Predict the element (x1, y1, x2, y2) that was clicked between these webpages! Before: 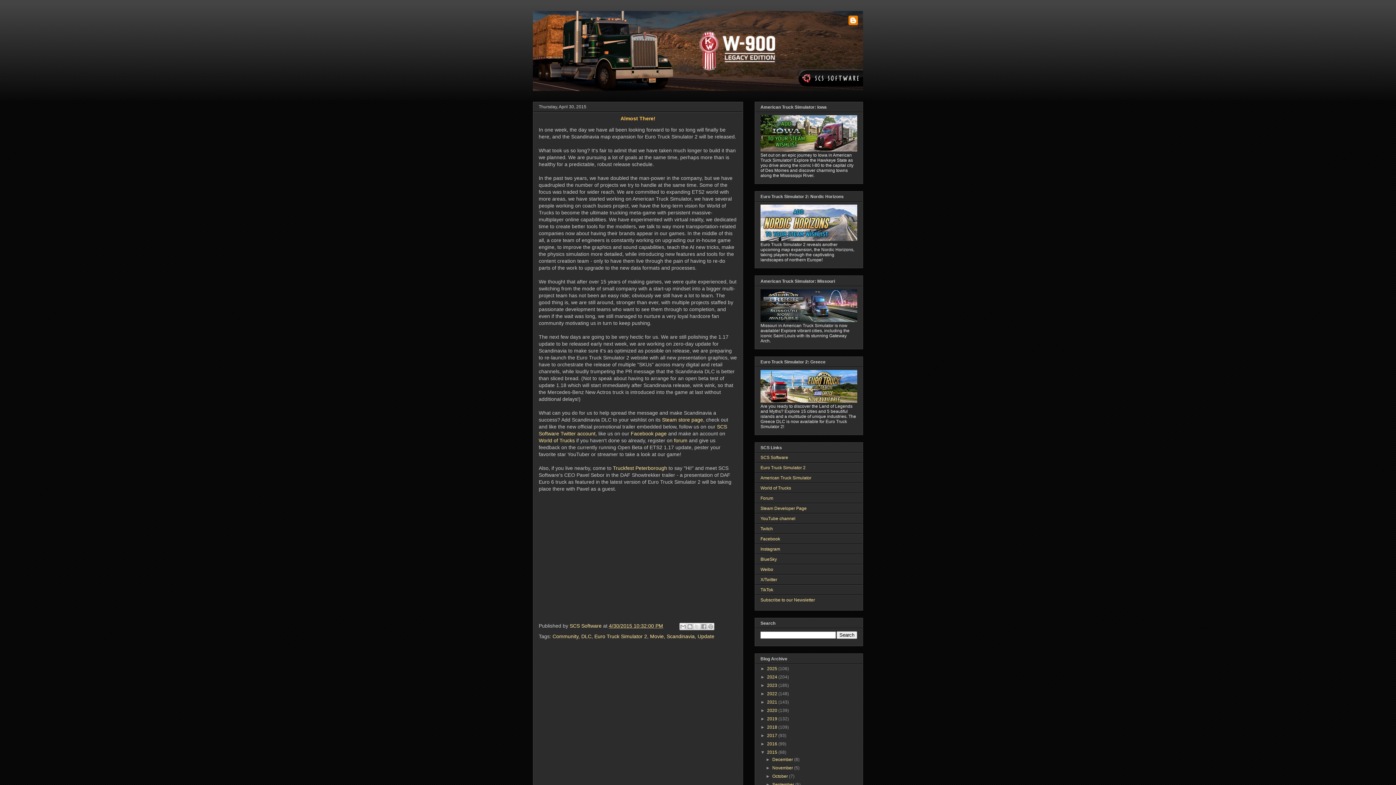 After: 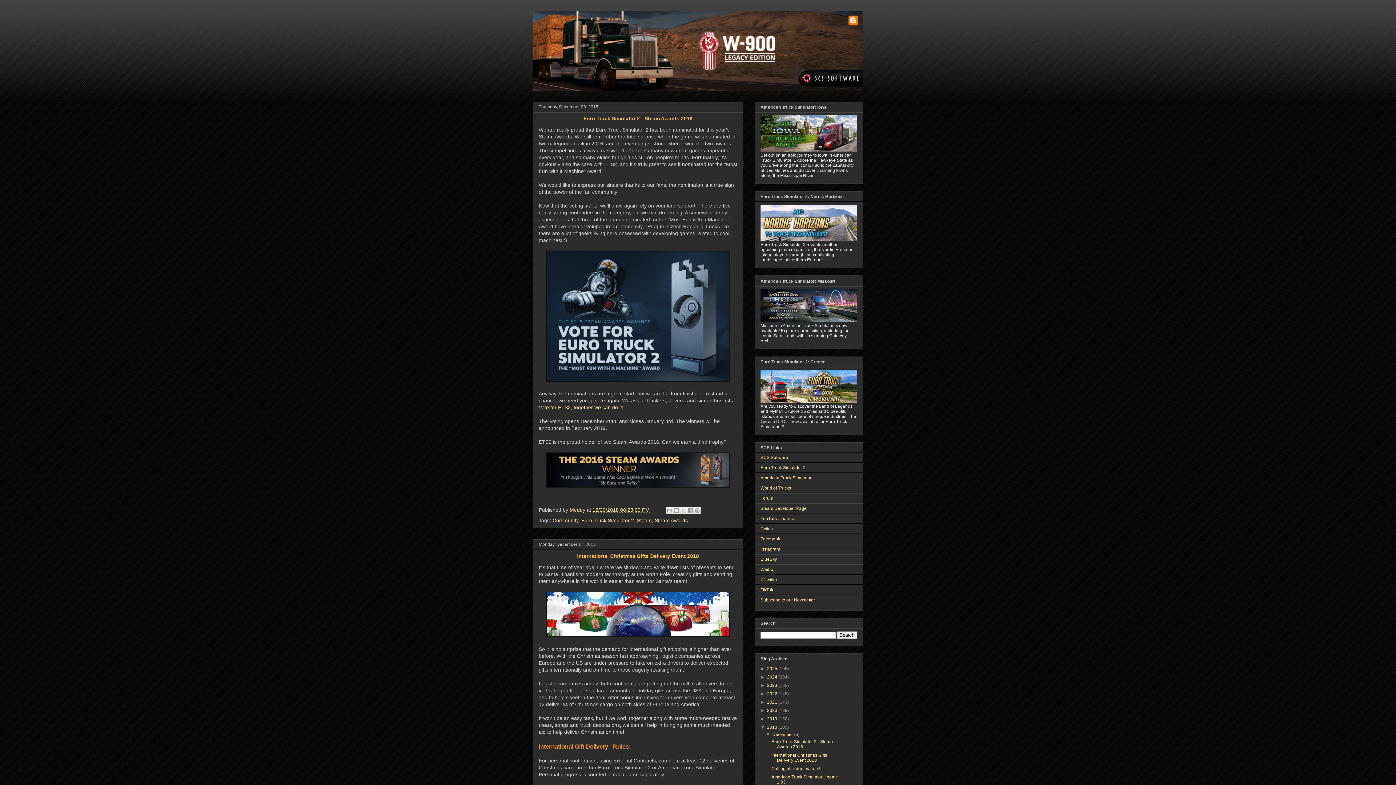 Action: bbox: (767, 725, 778, 730) label: 2018 